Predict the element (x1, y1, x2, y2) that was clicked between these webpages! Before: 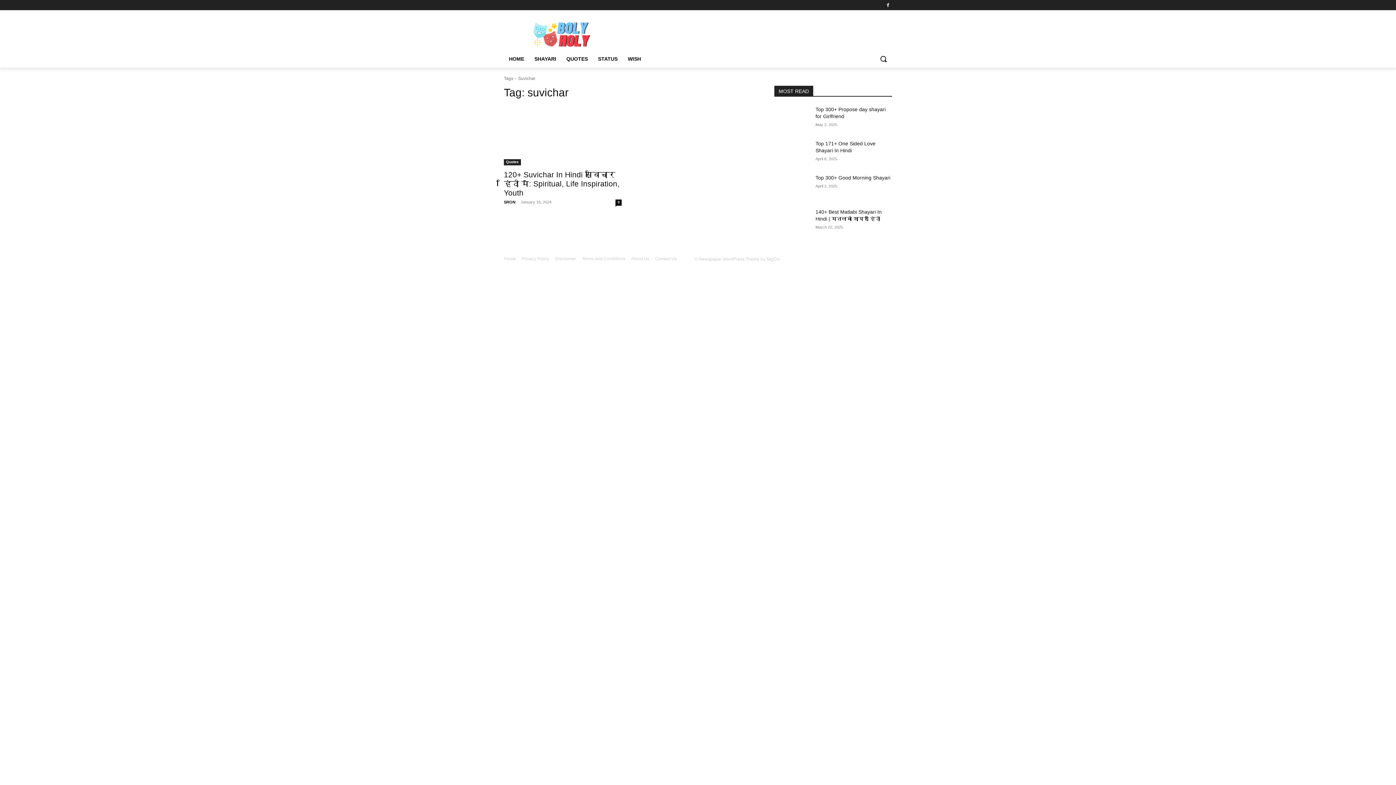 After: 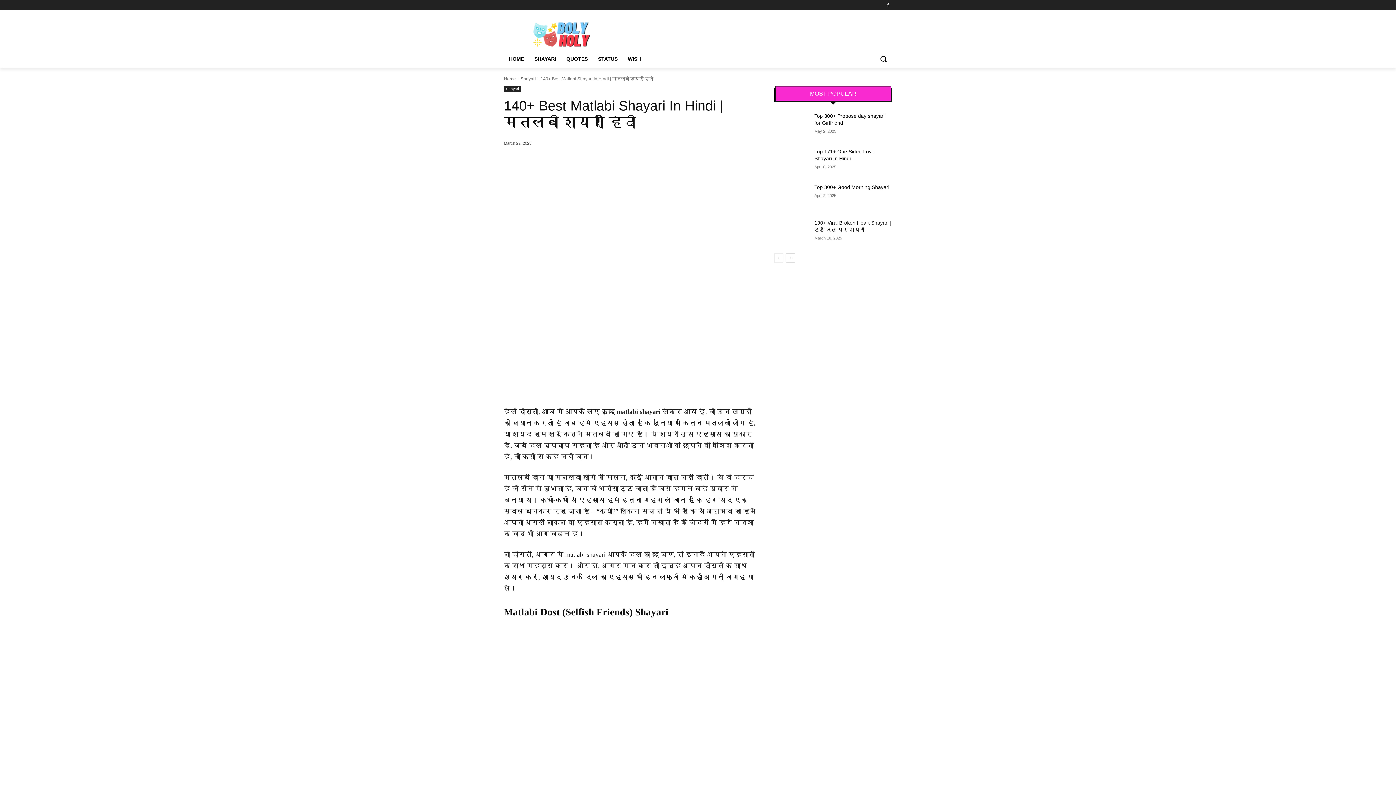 Action: bbox: (774, 208, 809, 233)